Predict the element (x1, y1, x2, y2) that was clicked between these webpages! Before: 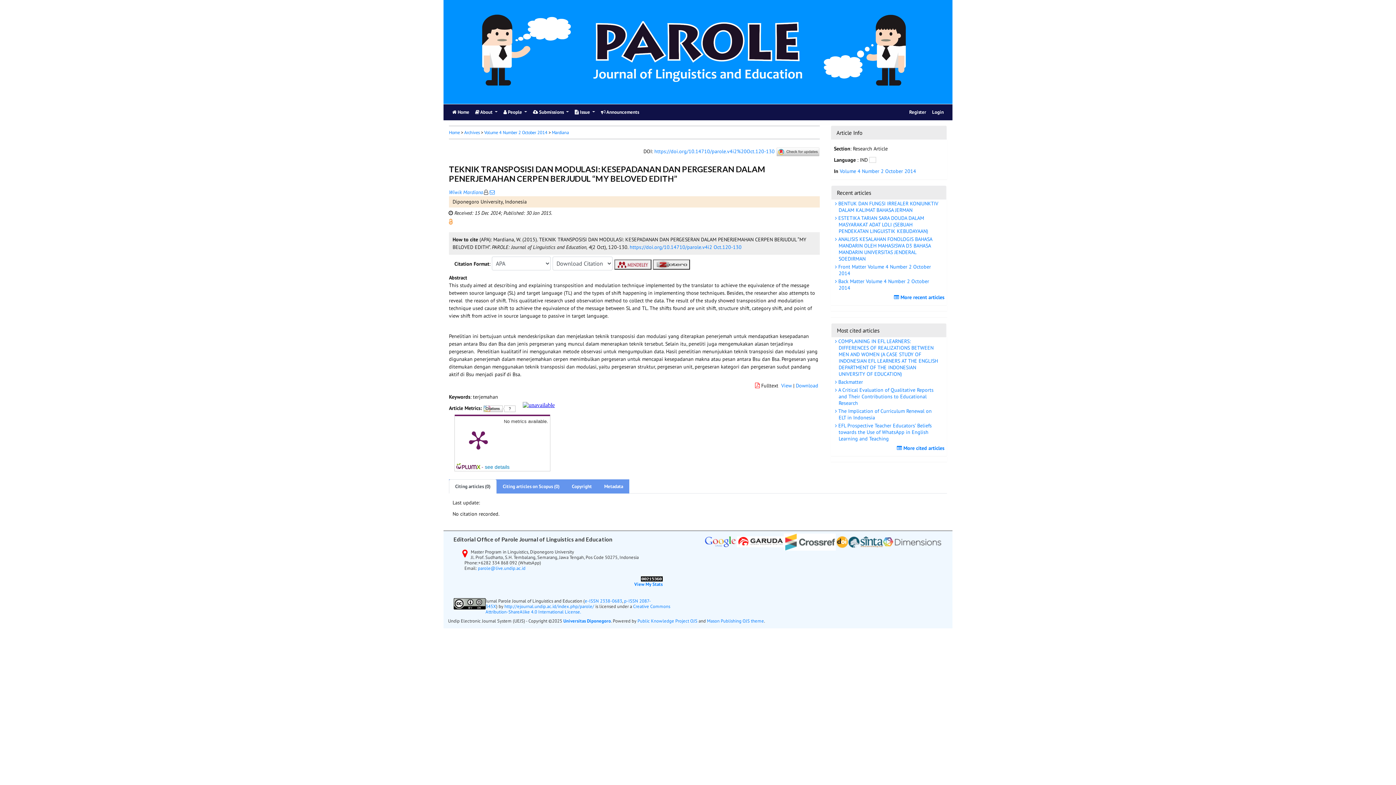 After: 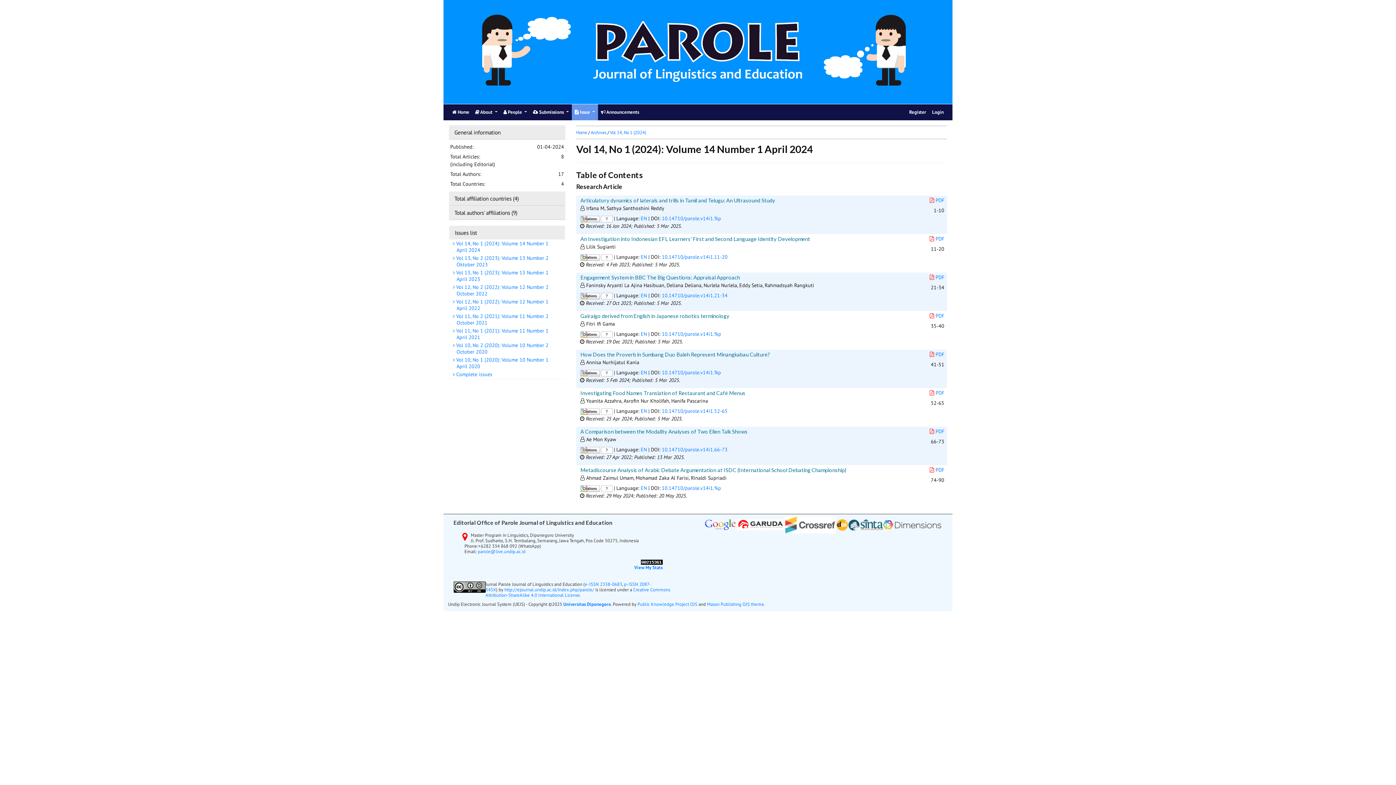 Action: label:  More recent articles bbox: (831, 291, 946, 304)